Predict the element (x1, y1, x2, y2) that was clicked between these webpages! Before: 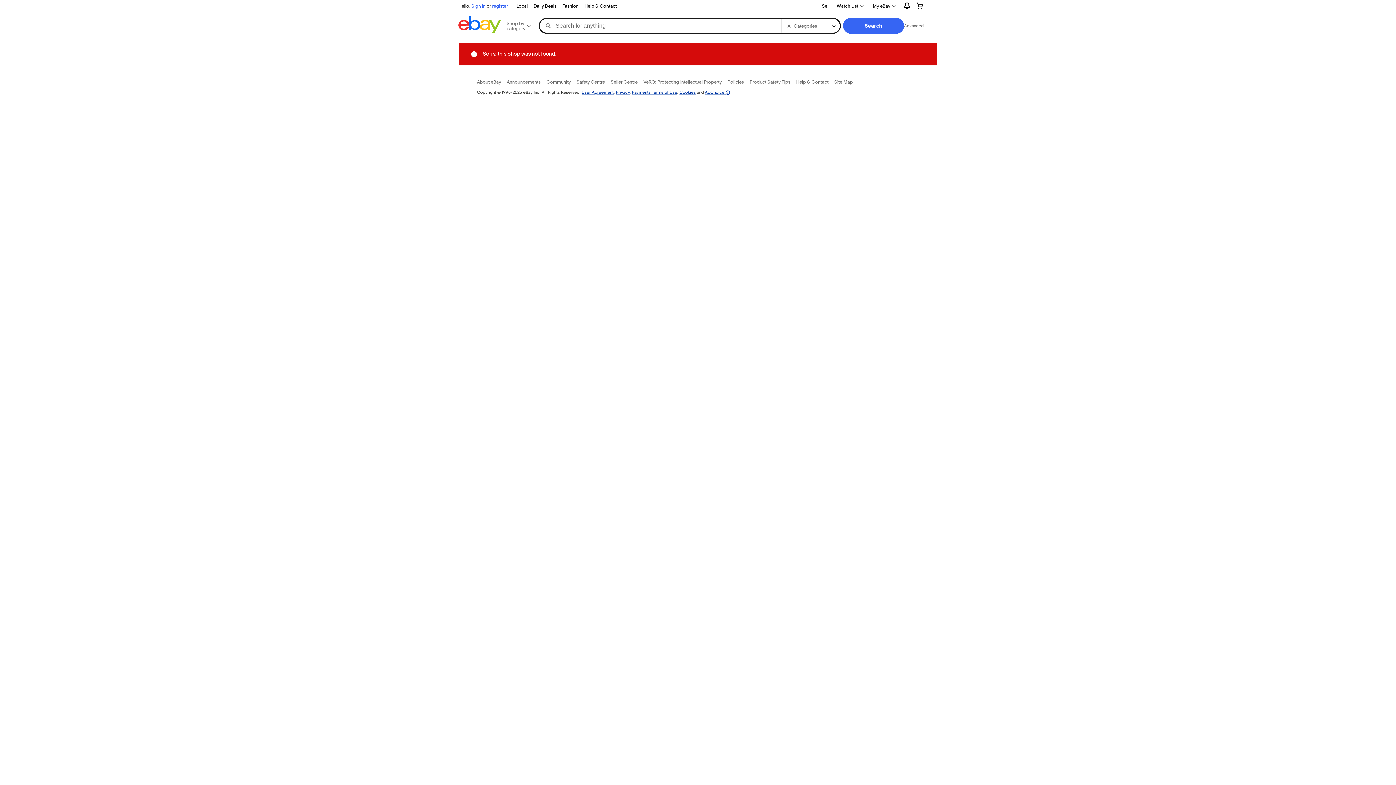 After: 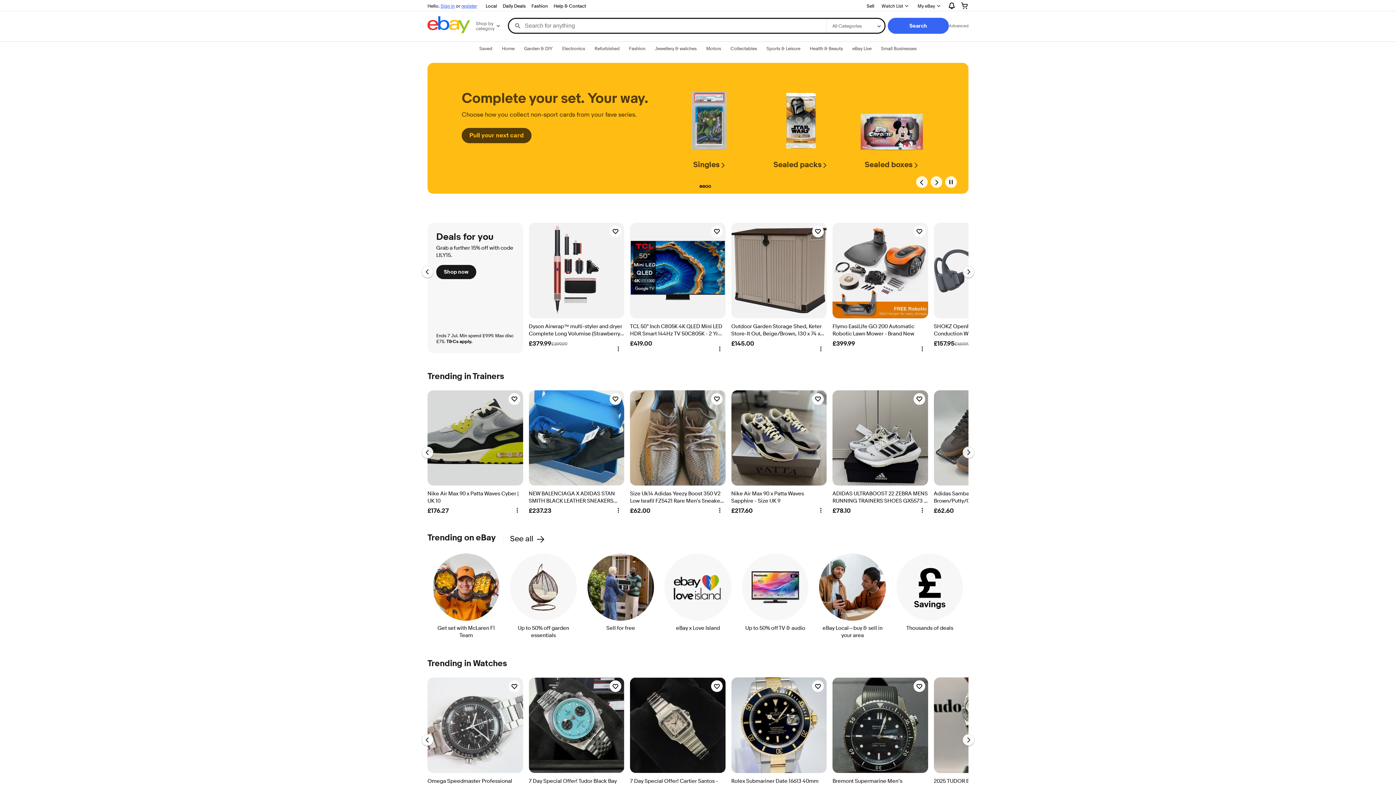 Action: bbox: (458, 16, 501, 35)